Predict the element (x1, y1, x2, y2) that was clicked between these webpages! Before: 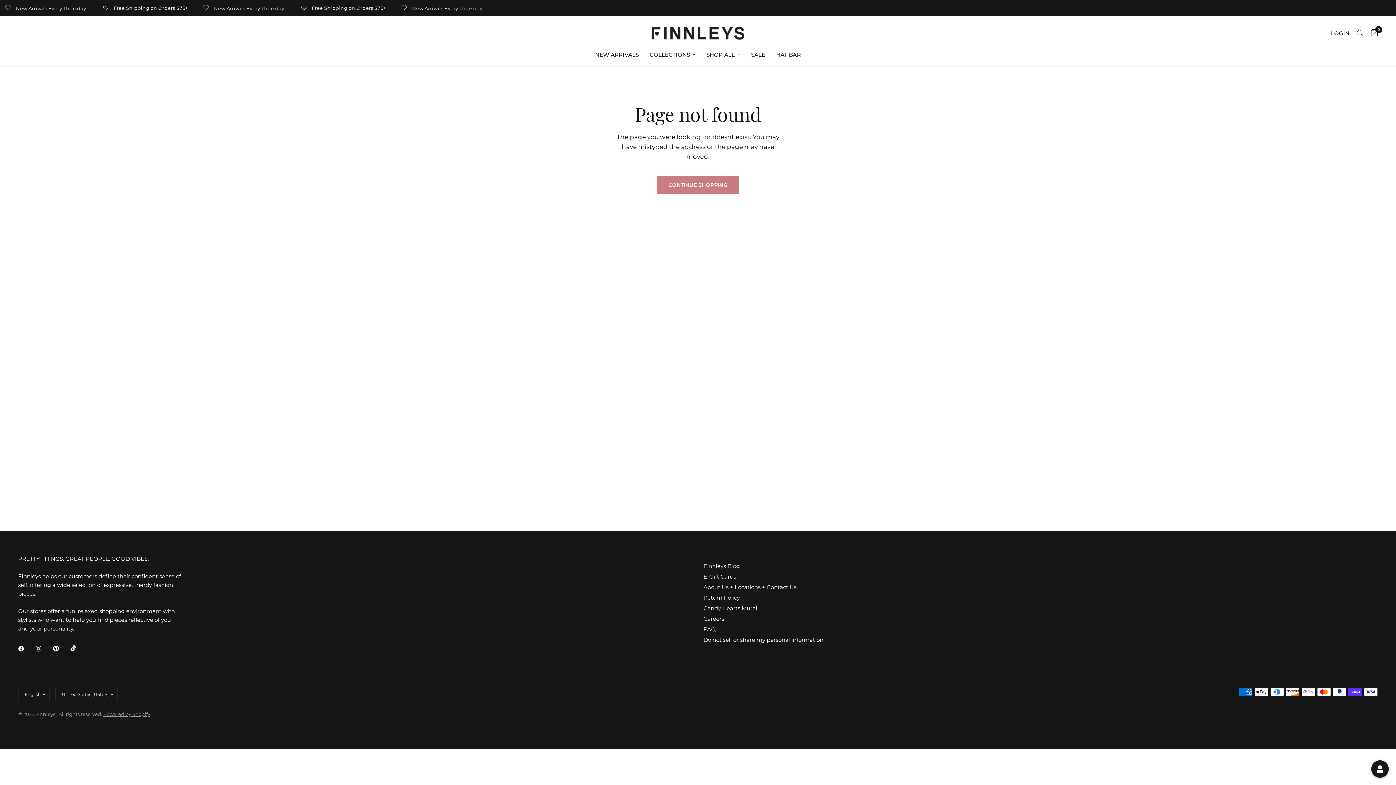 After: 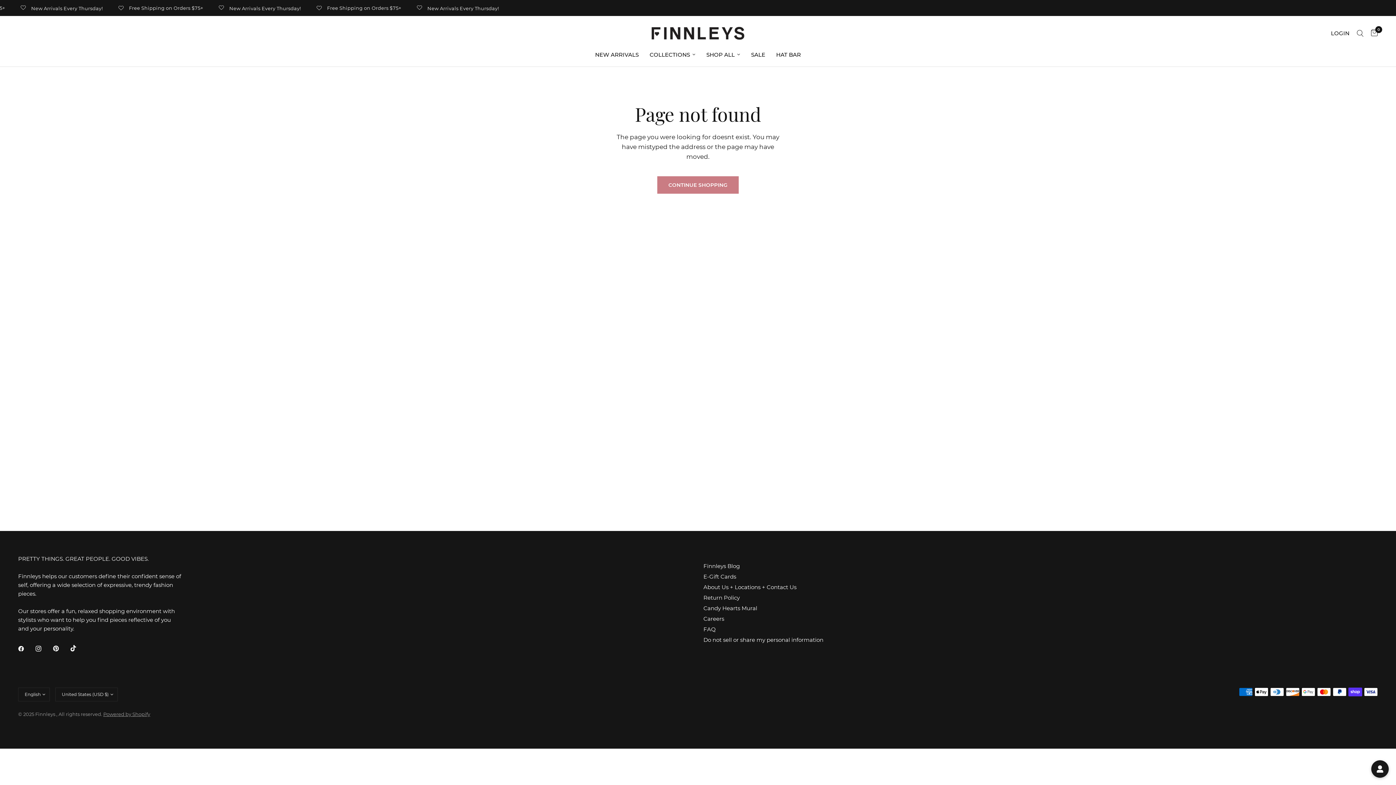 Action: bbox: (70, 640, 86, 656)